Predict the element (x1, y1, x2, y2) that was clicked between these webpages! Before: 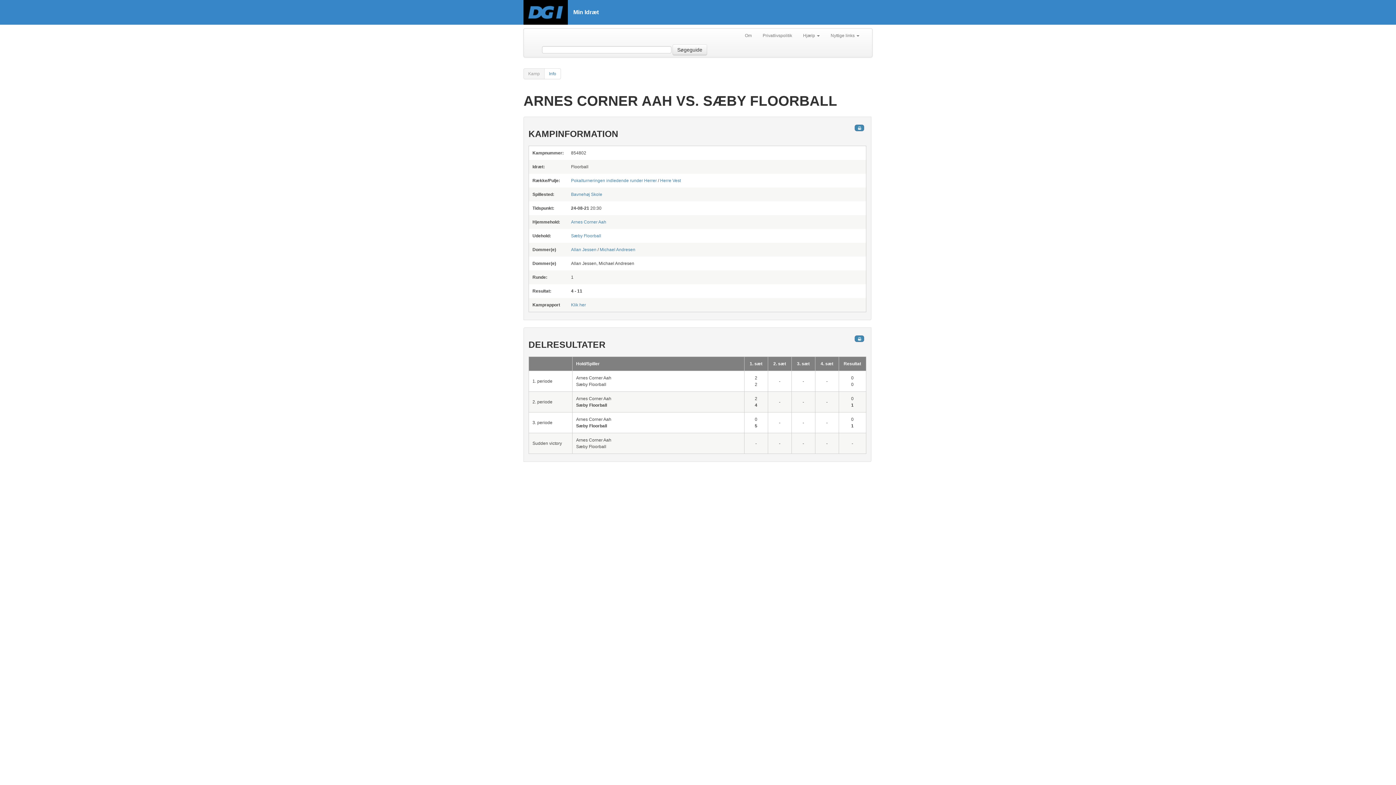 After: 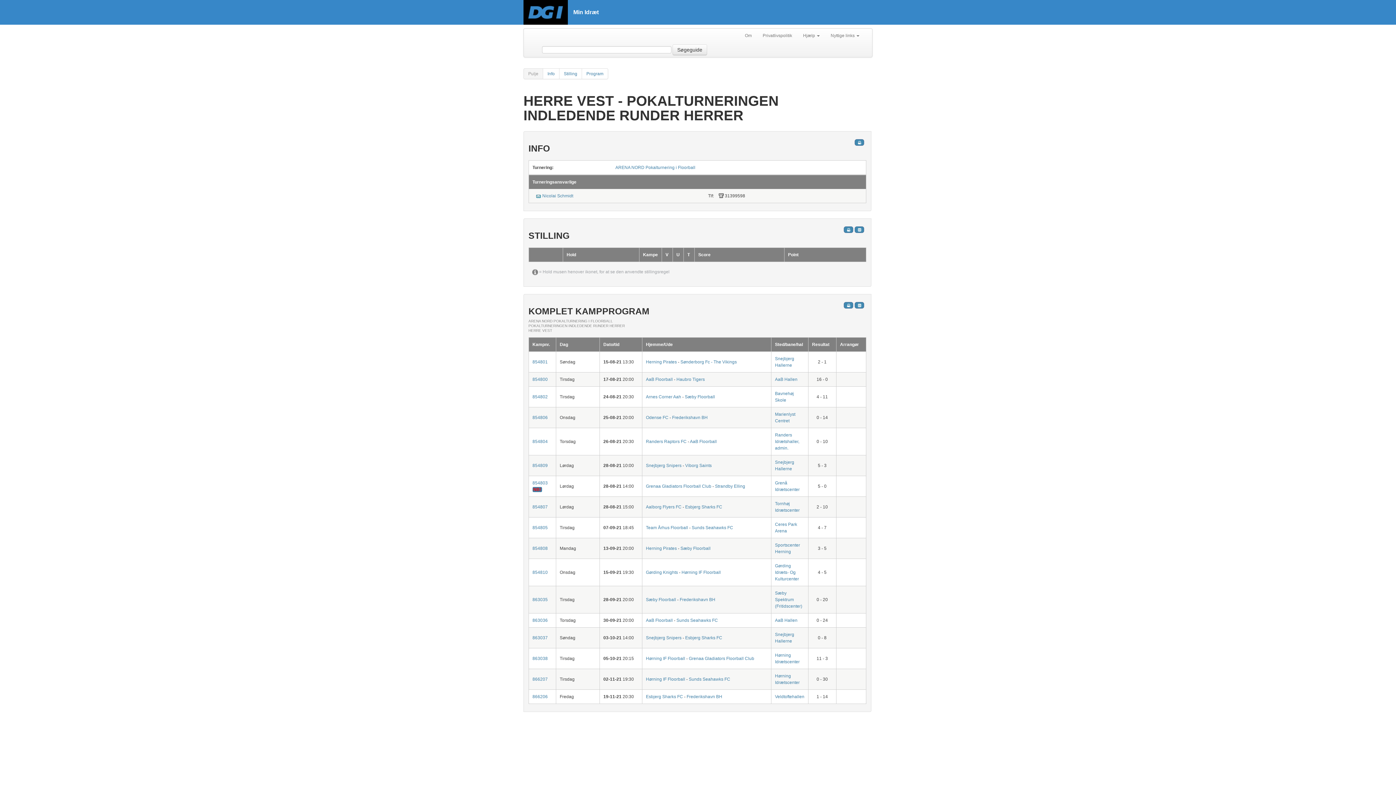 Action: label: Herre Vest bbox: (660, 178, 681, 183)